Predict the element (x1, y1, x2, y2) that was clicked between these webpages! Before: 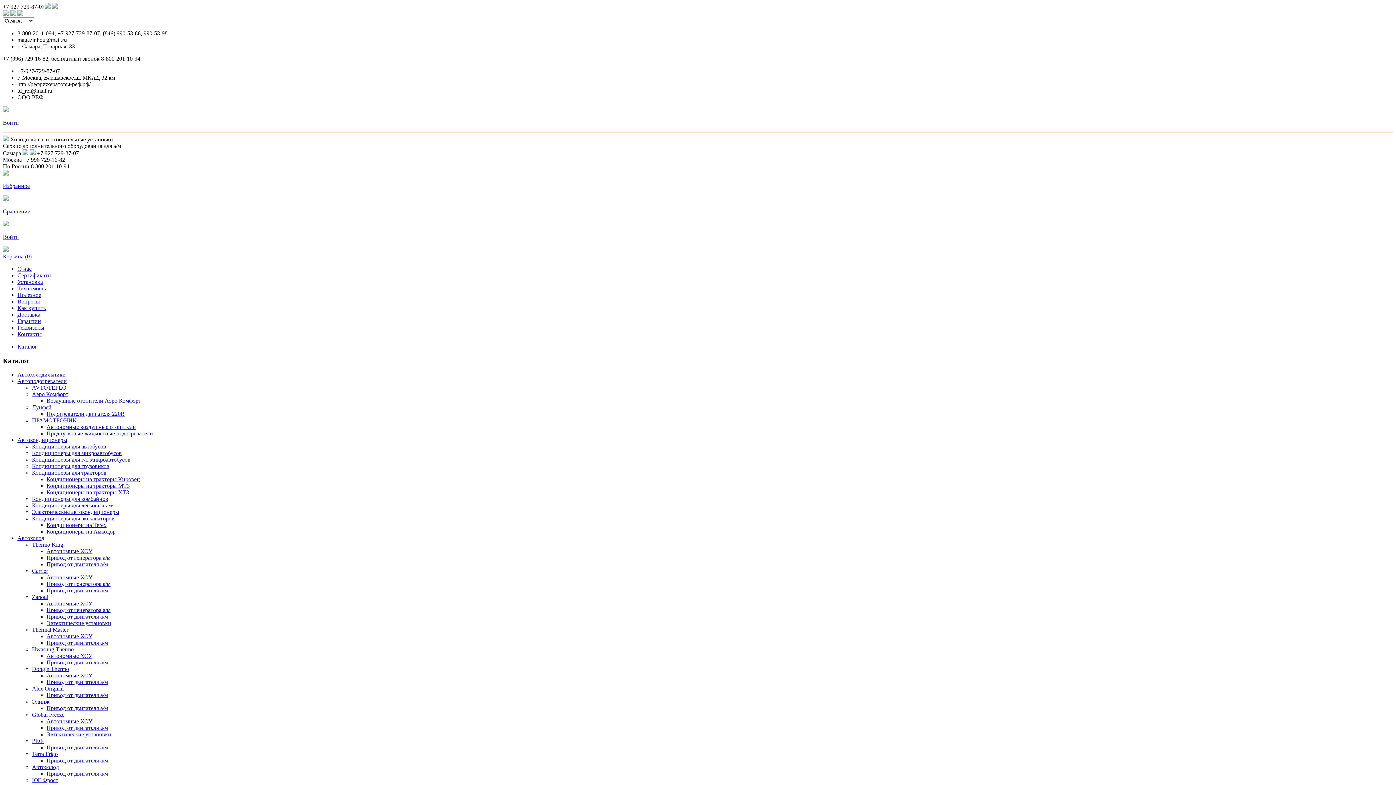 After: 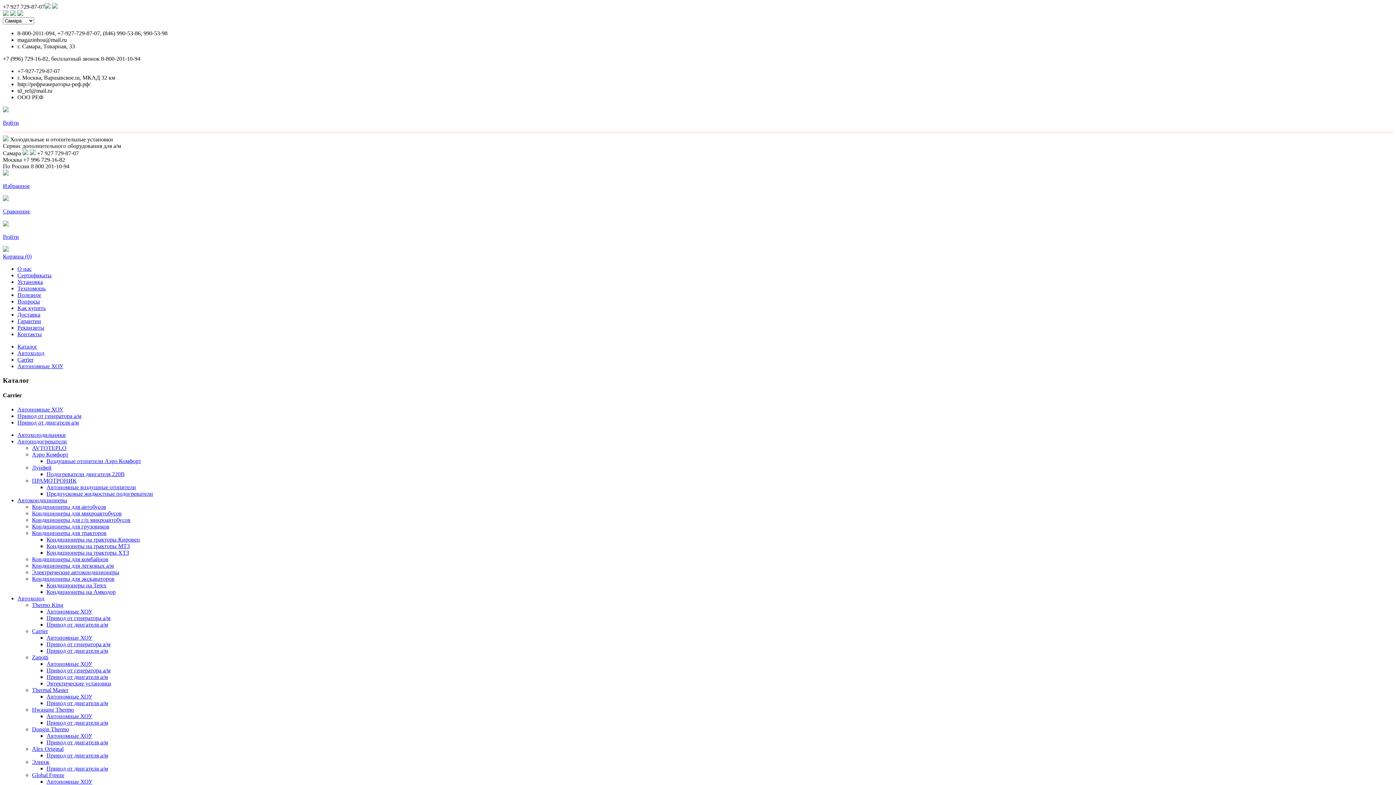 Action: label: Автономные ХОУ bbox: (46, 574, 92, 580)